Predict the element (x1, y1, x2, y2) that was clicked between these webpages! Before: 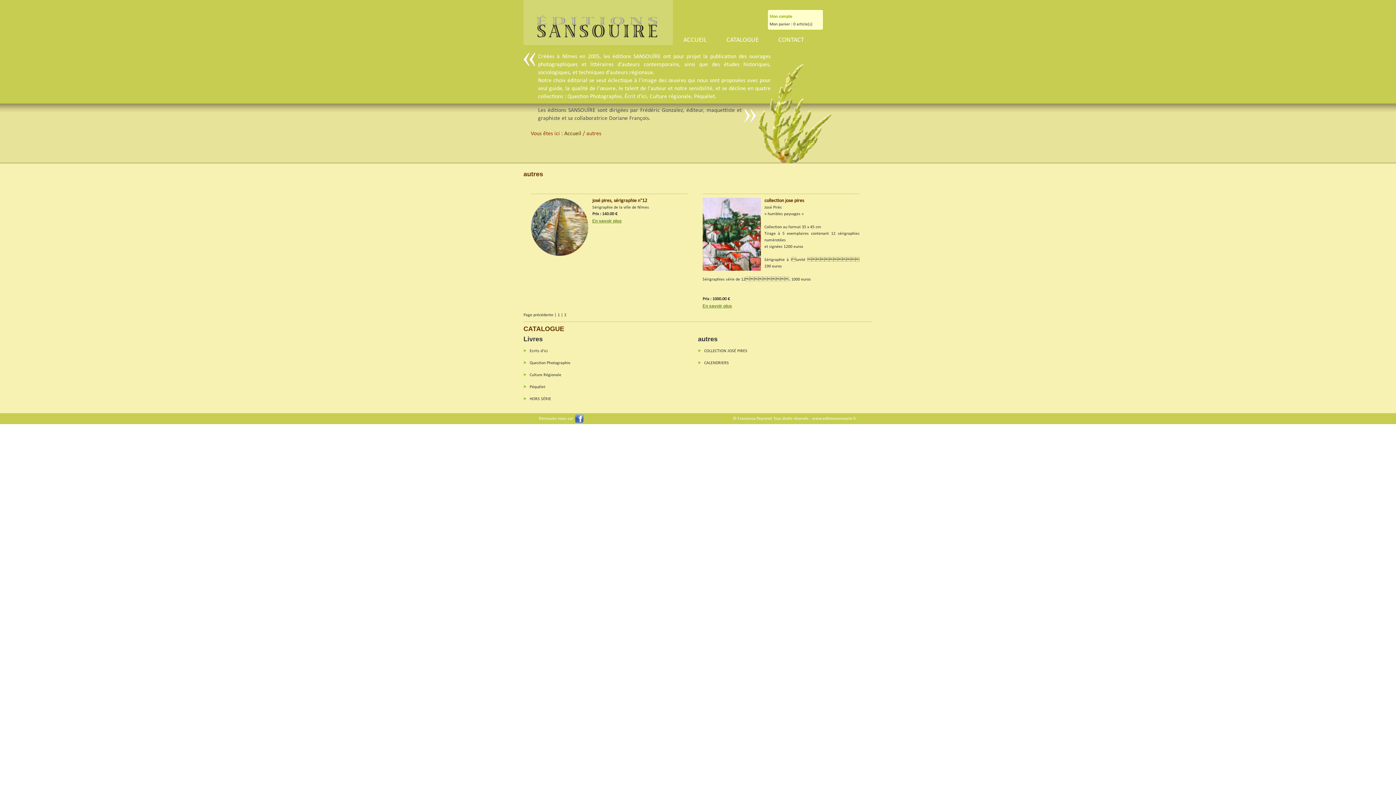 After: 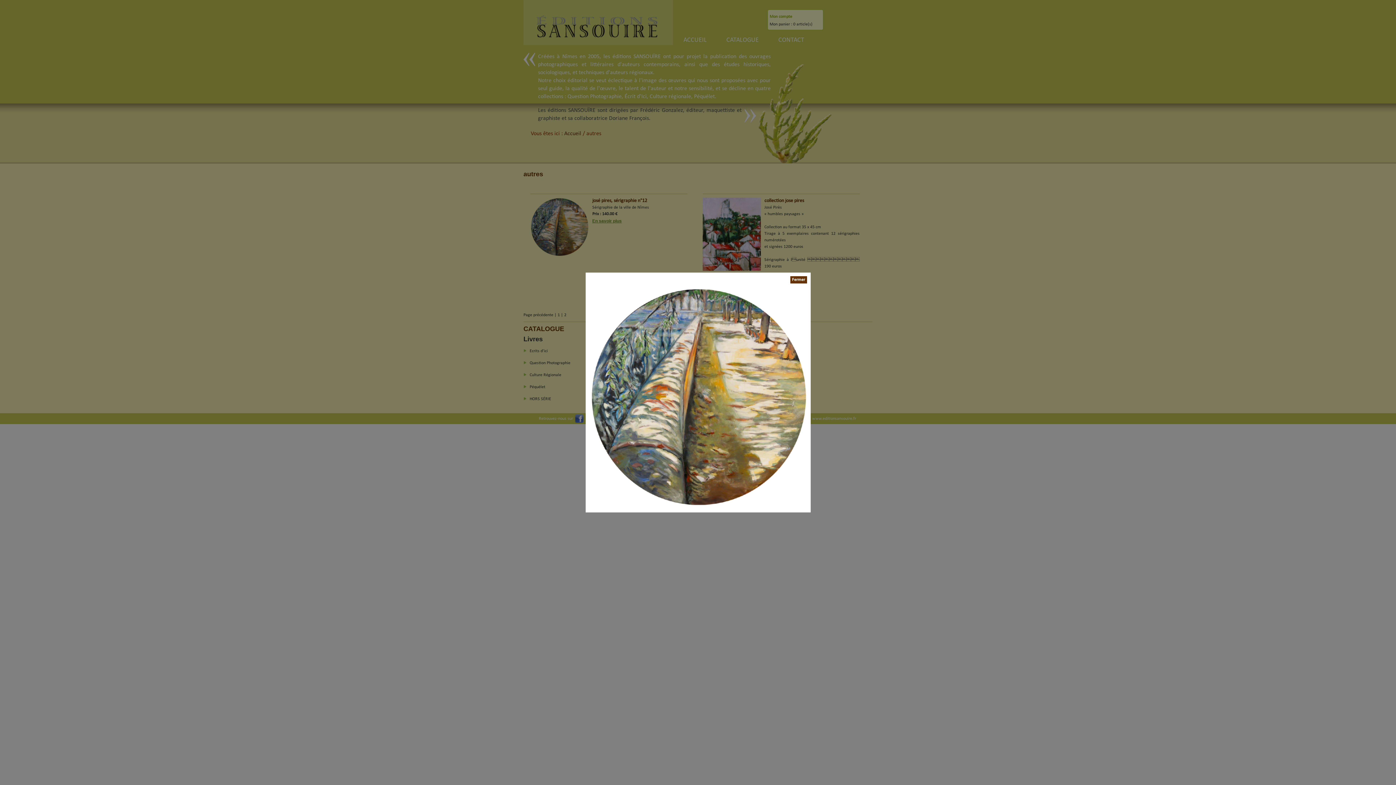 Action: bbox: (530, 252, 588, 257)